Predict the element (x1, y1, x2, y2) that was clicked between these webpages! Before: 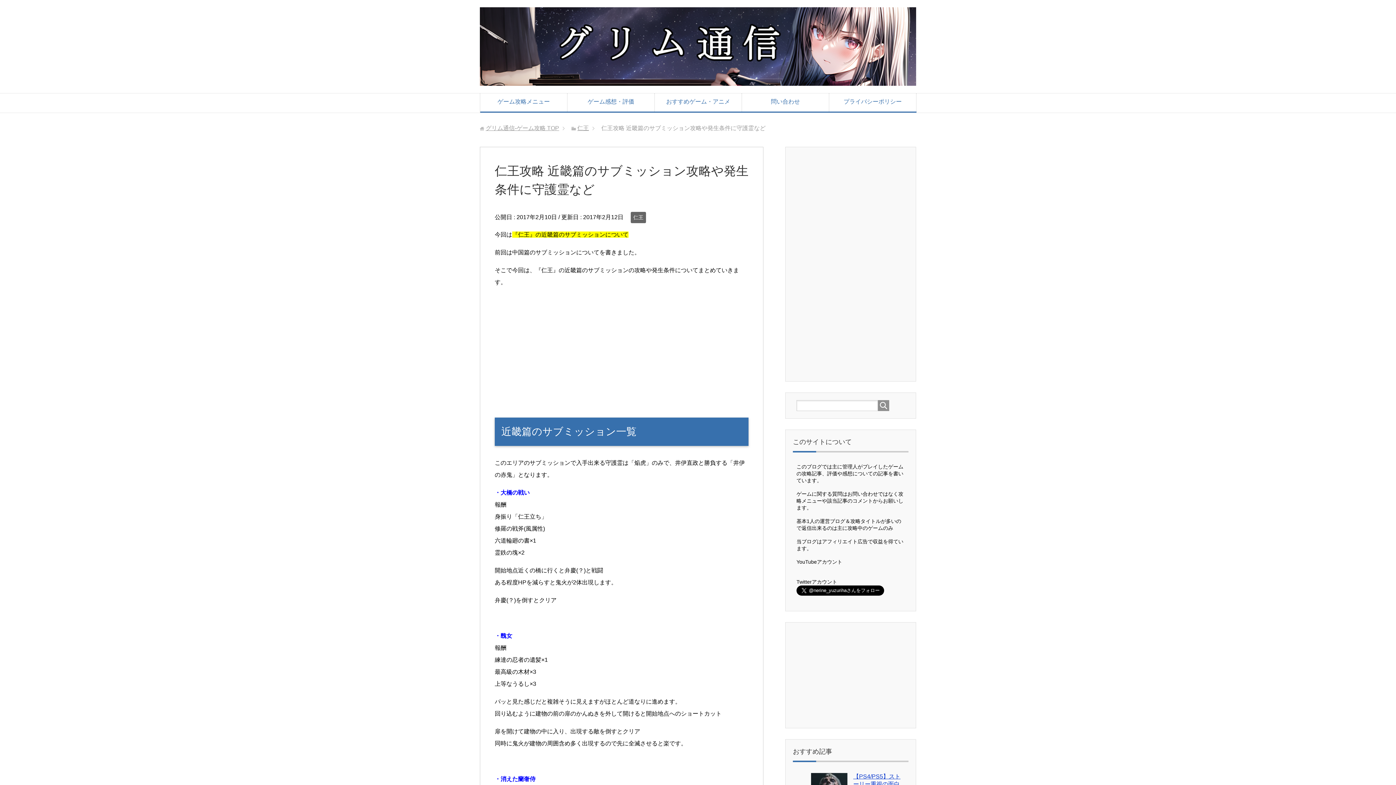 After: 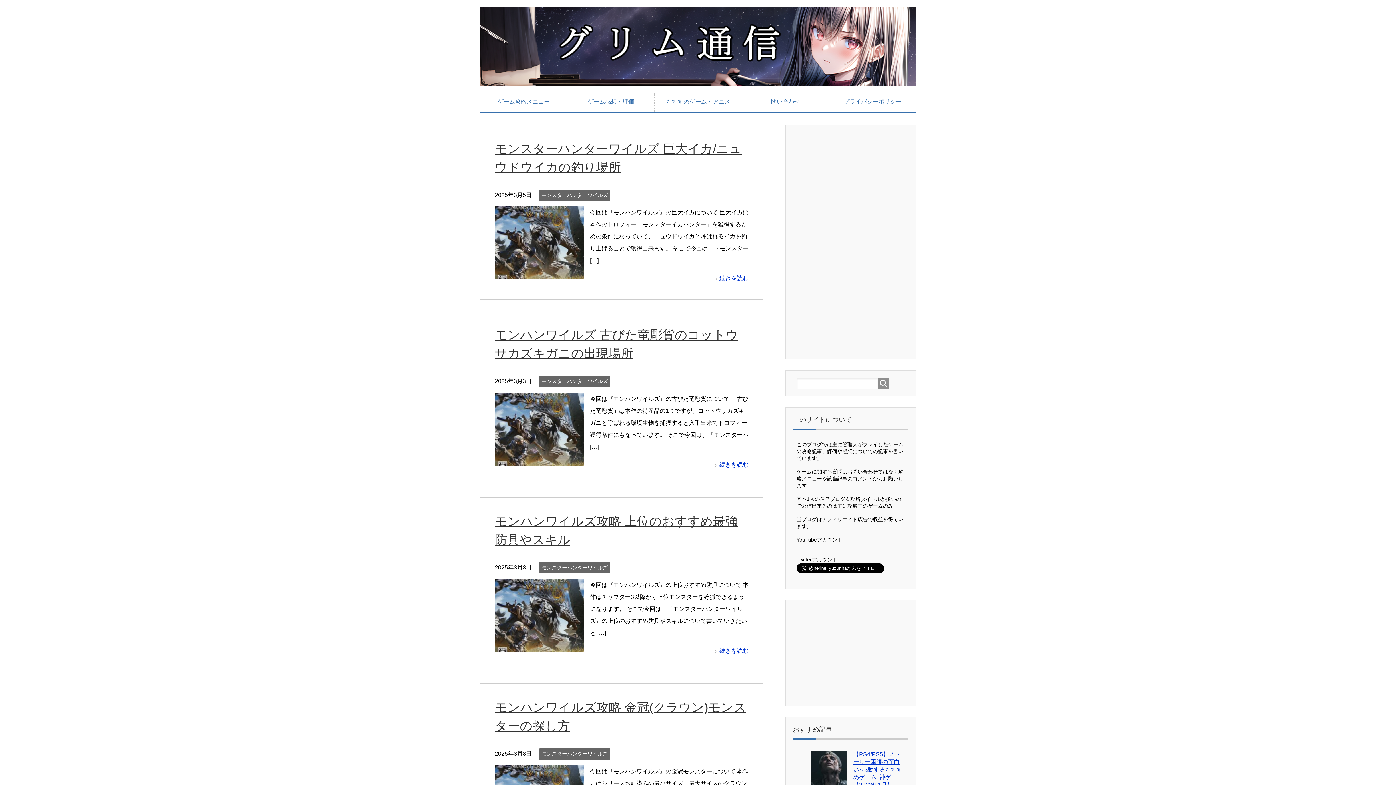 Action: bbox: (480, 70, 916, 85)